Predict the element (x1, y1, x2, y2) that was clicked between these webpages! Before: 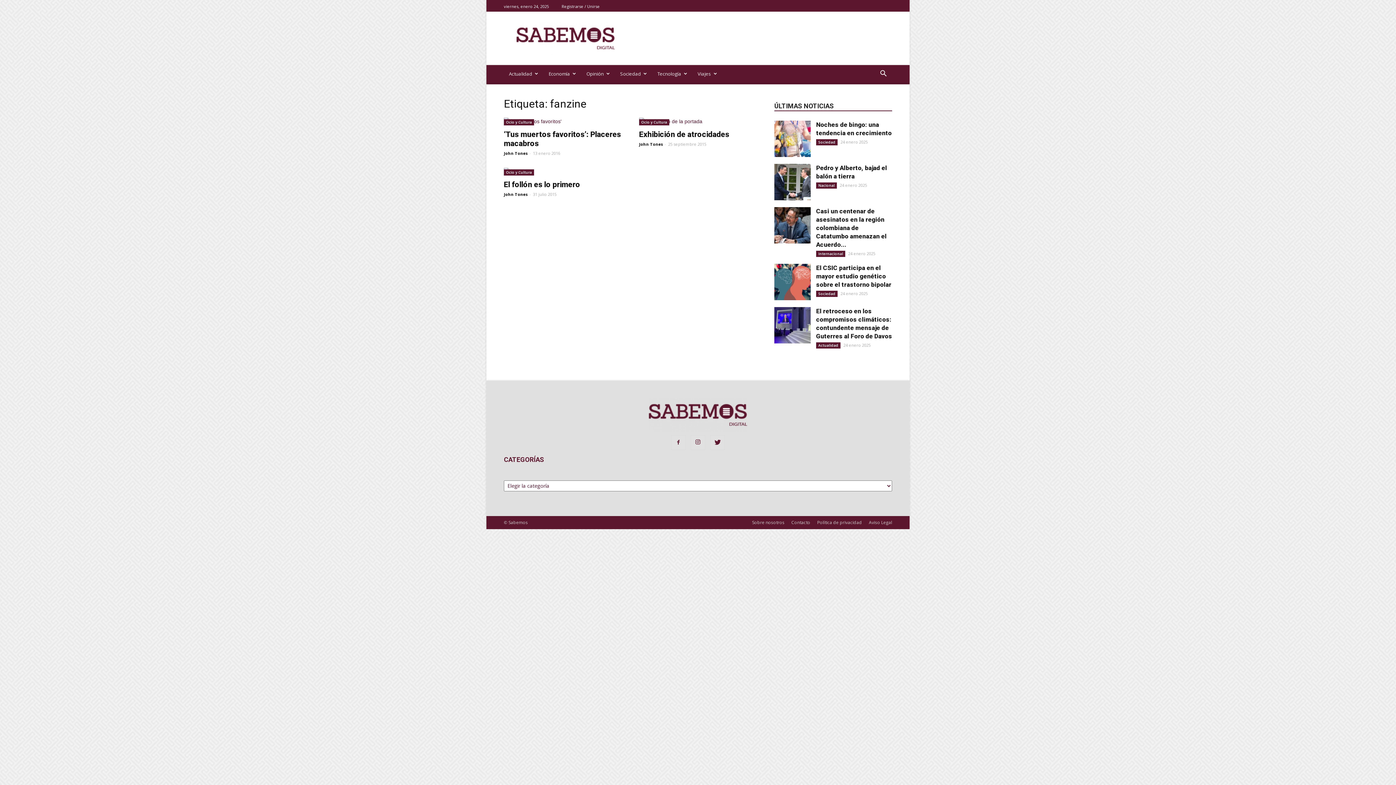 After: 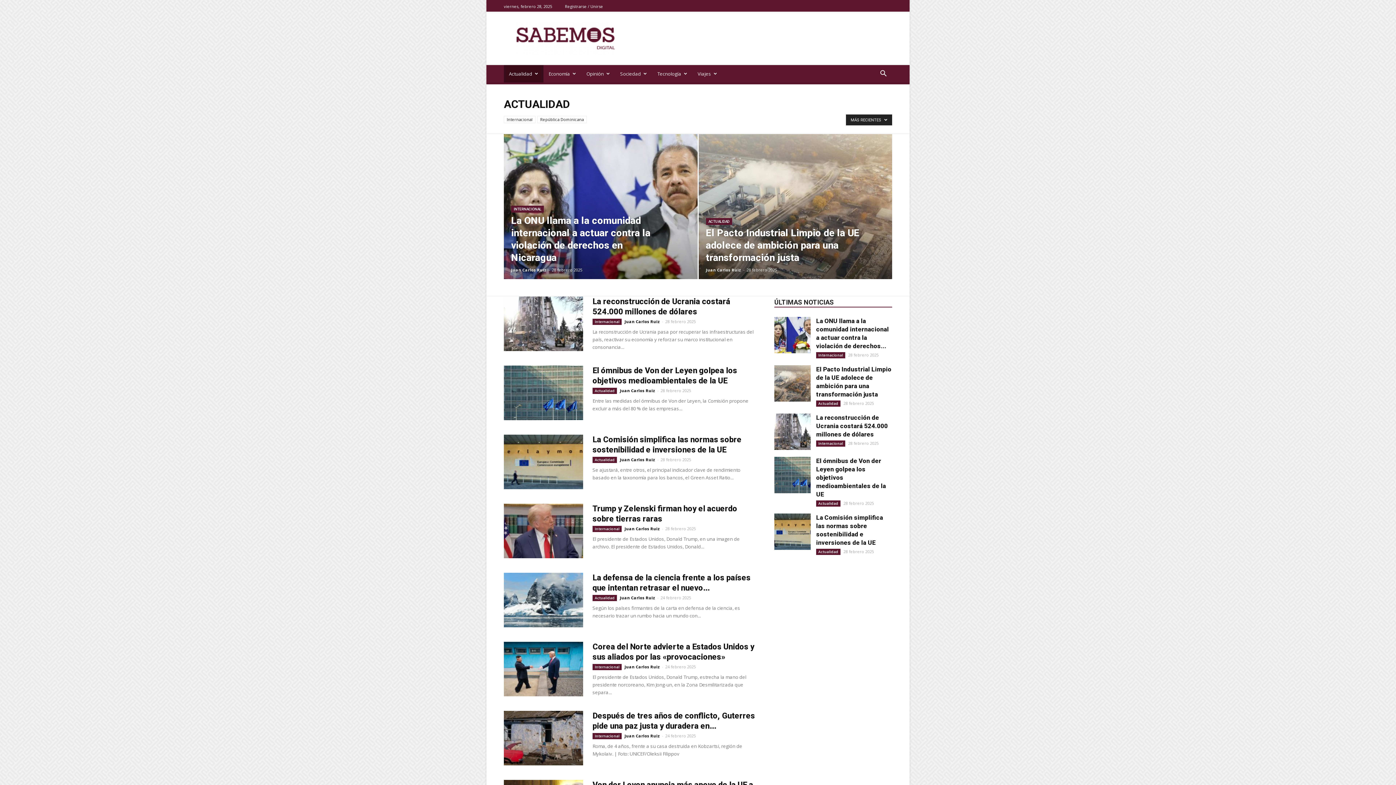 Action: label: Actualidad bbox: (504, 65, 543, 82)